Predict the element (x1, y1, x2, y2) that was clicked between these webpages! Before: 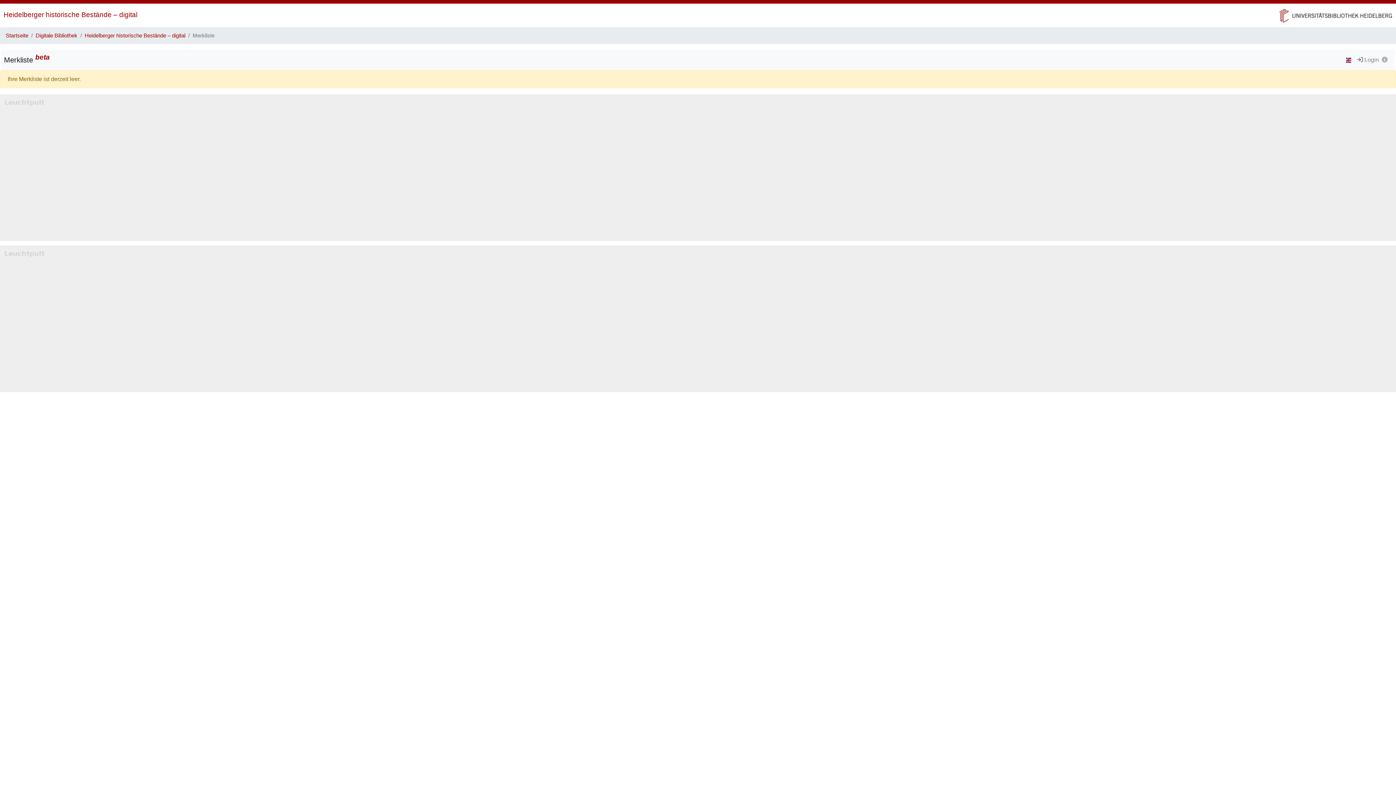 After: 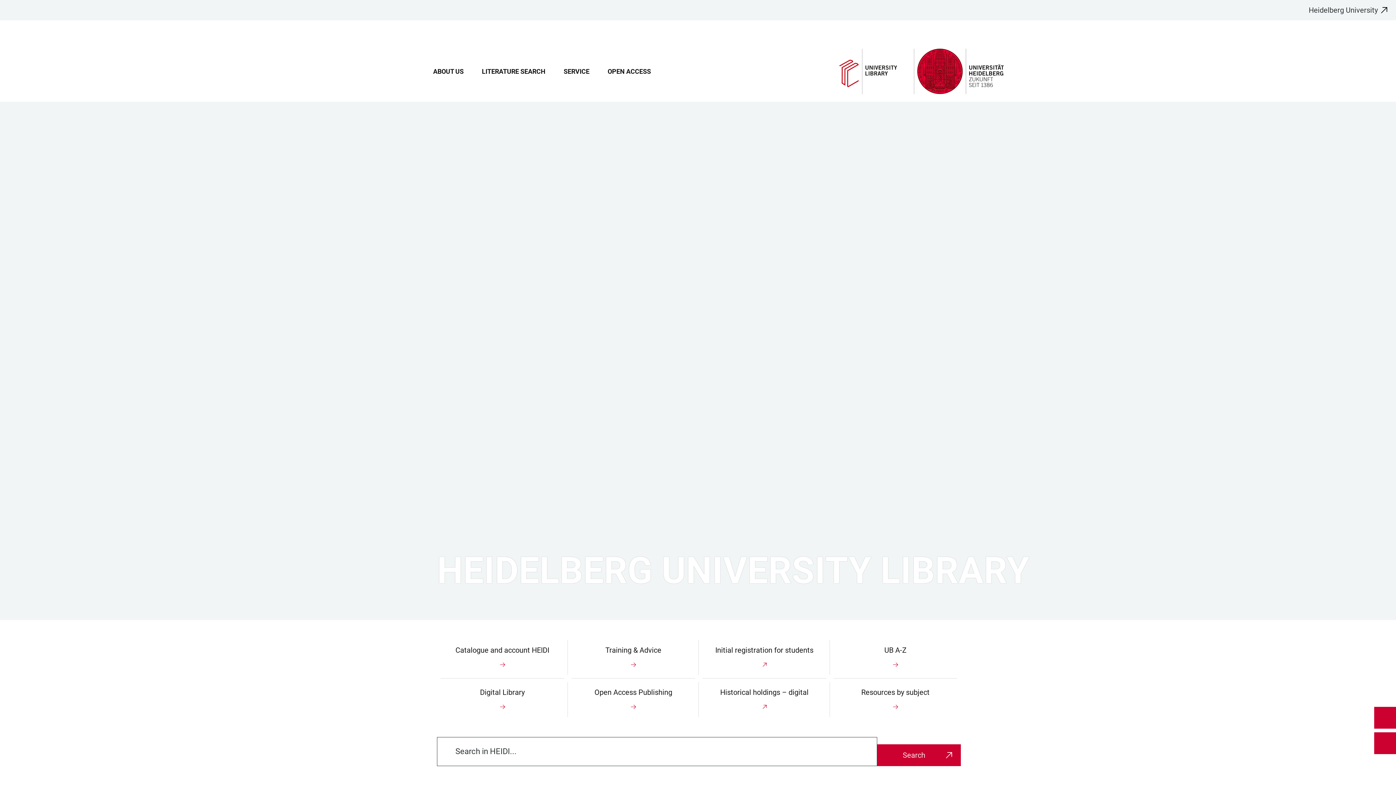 Action: label: Startseite bbox: (5, 31, 28, 39)